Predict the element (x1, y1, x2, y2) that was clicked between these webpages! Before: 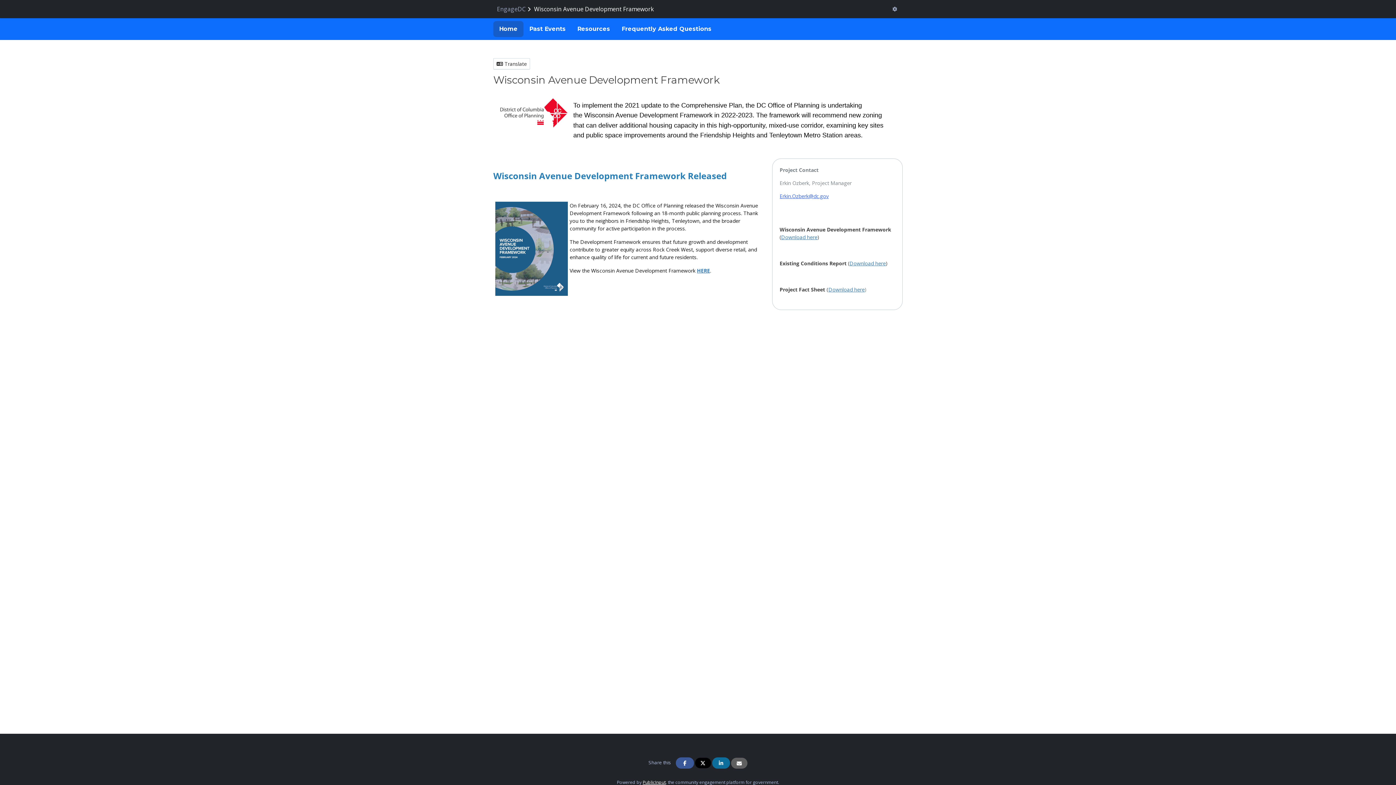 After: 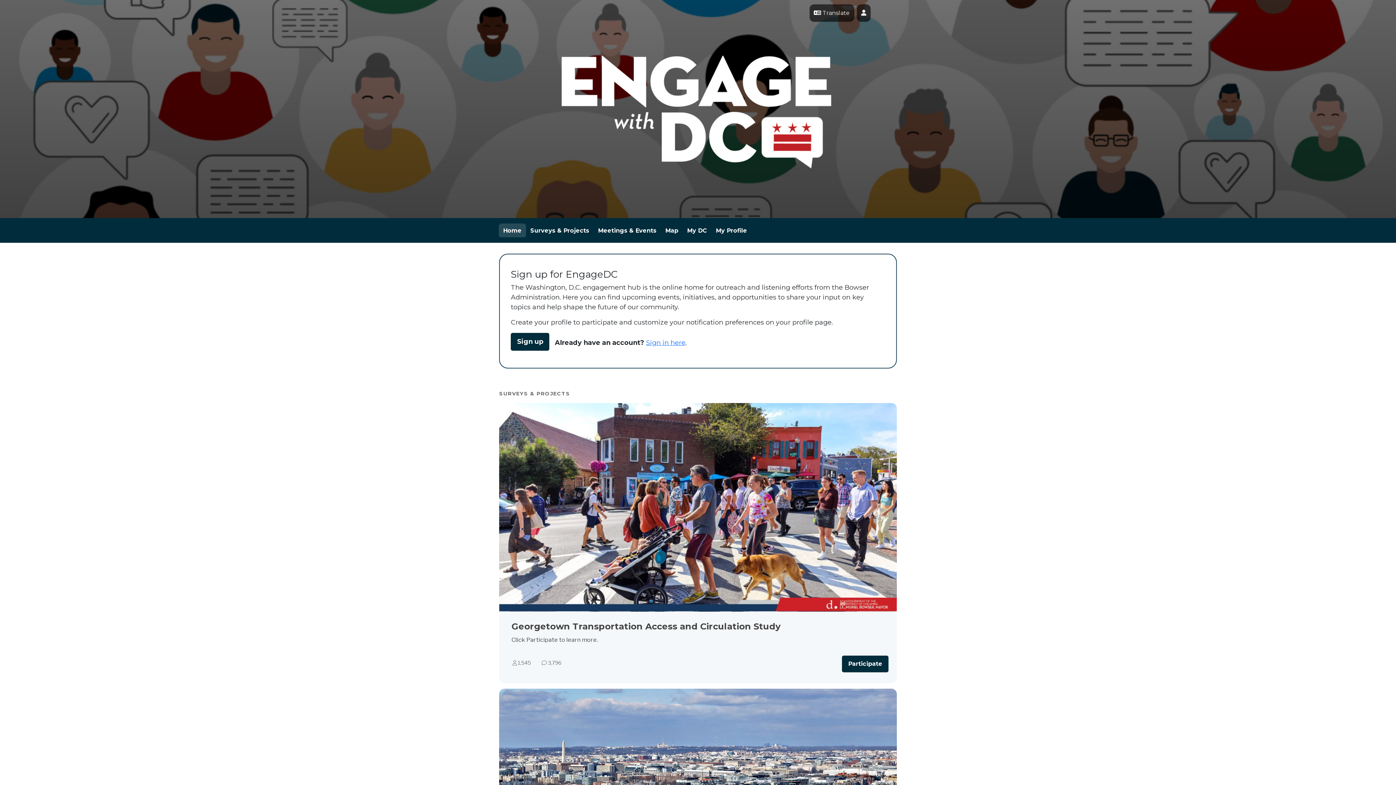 Action: bbox: (497, 4, 525, 12) label: EngageDC